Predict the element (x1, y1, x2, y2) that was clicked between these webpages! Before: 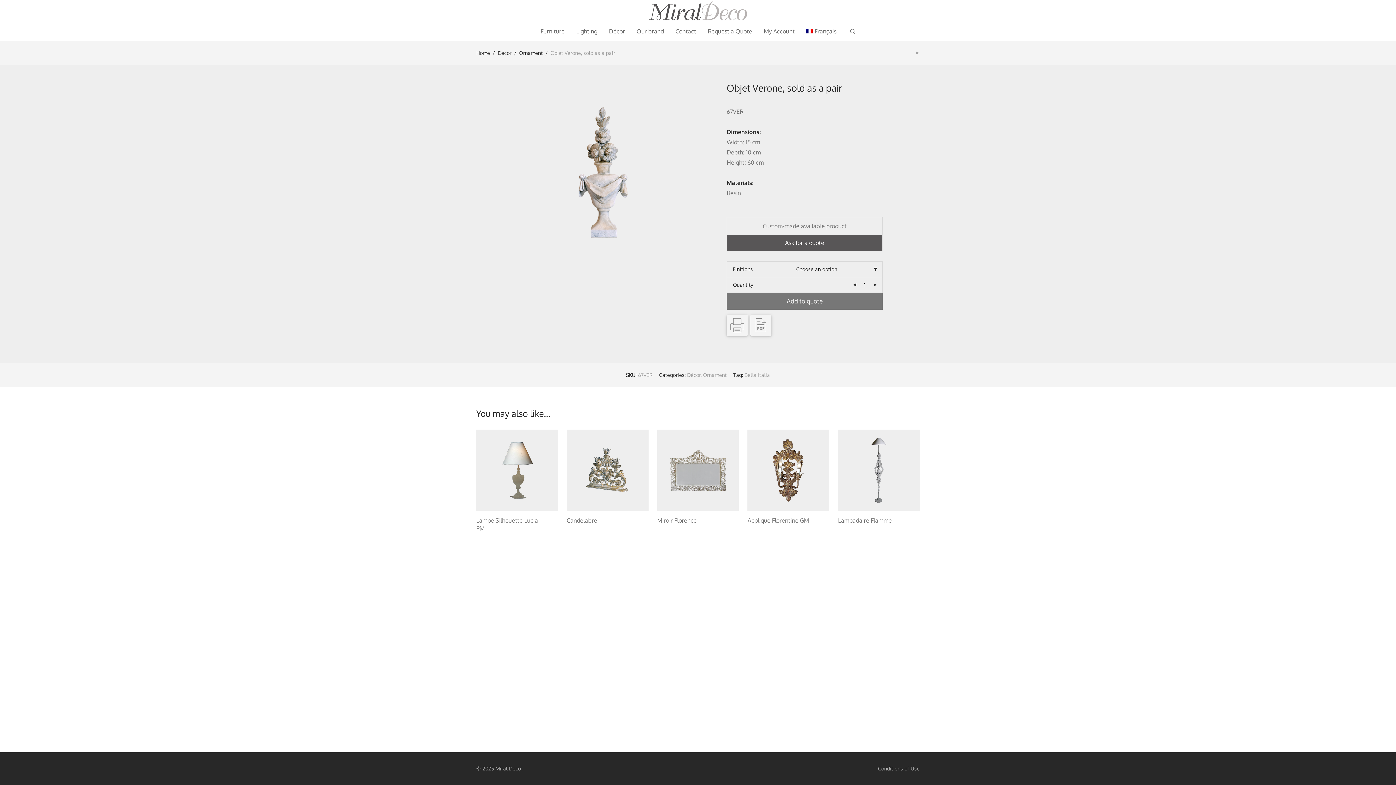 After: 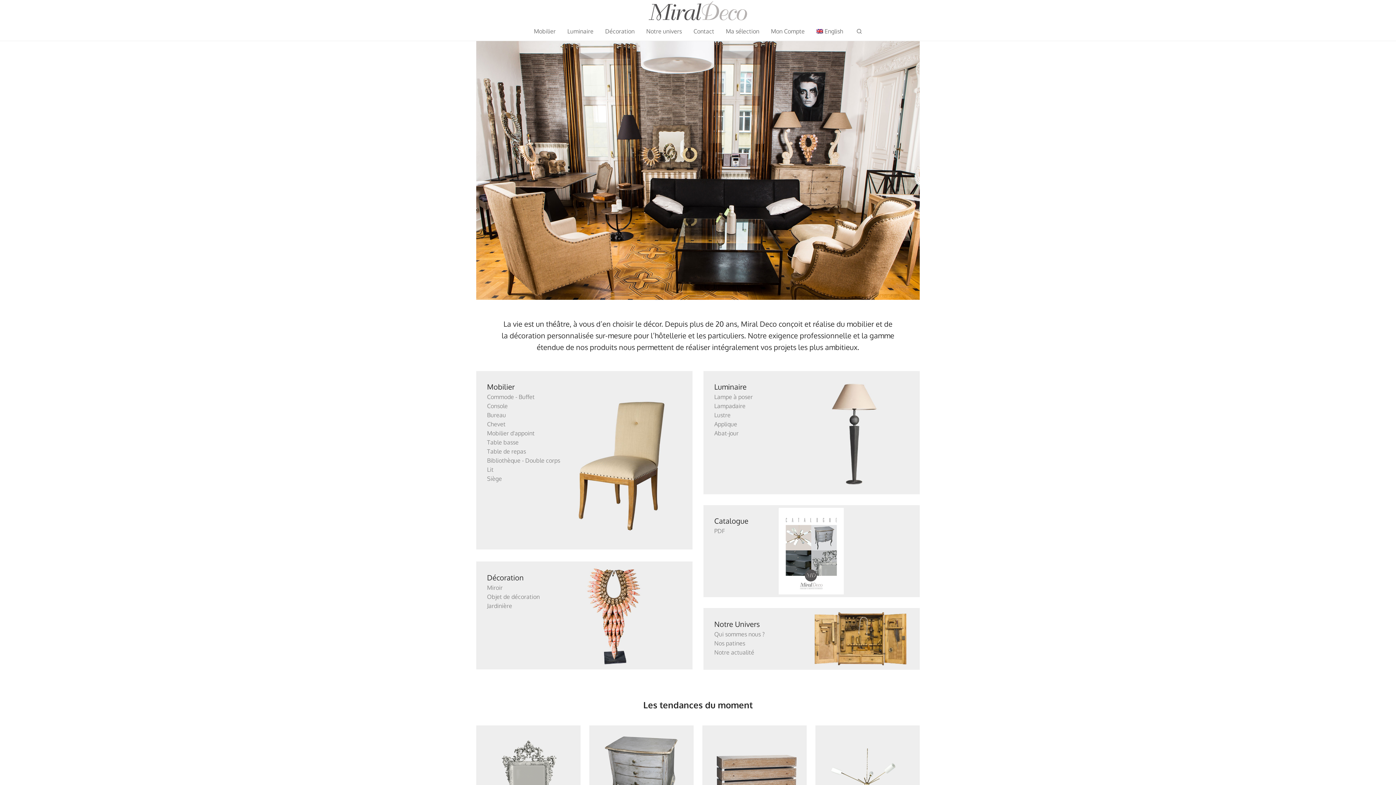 Action: bbox: (800, 22, 842, 40) label: Français